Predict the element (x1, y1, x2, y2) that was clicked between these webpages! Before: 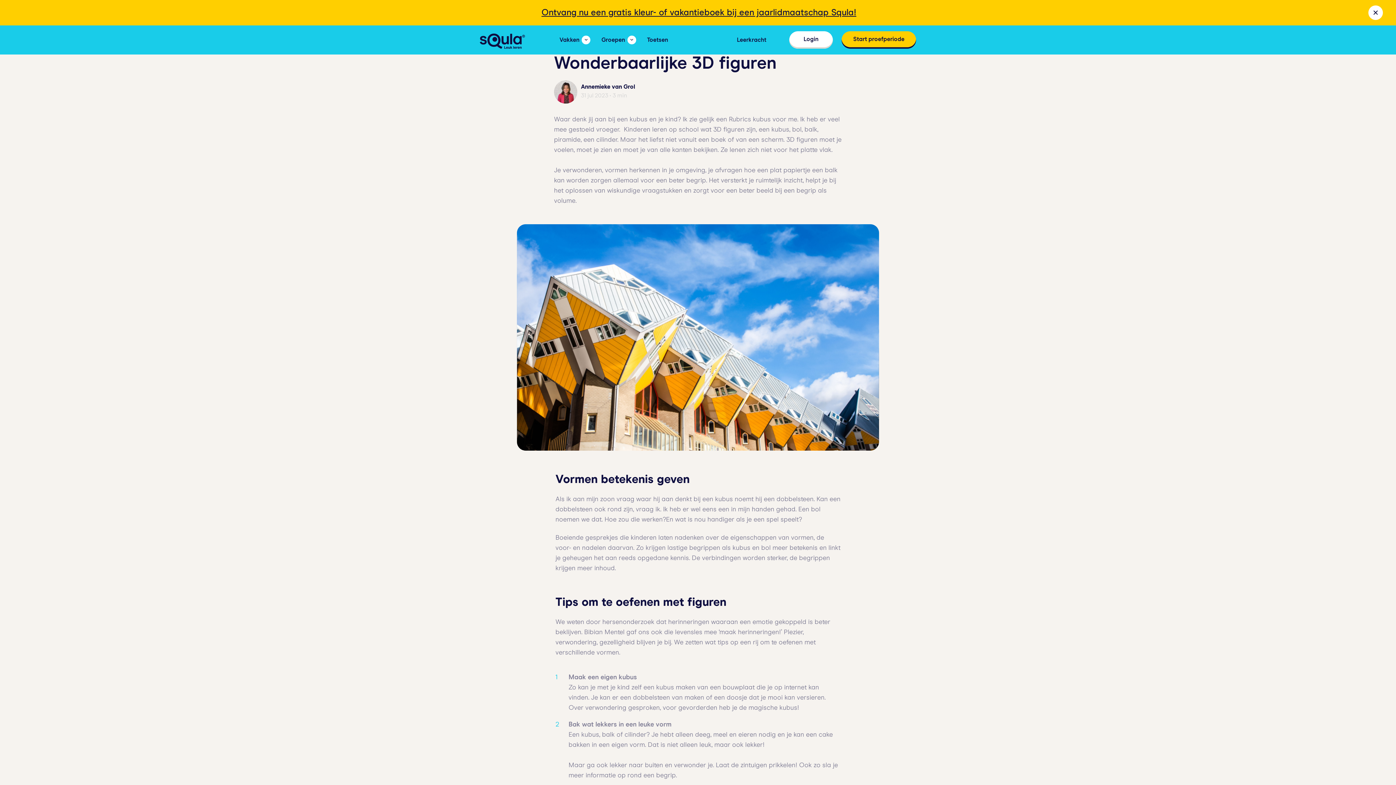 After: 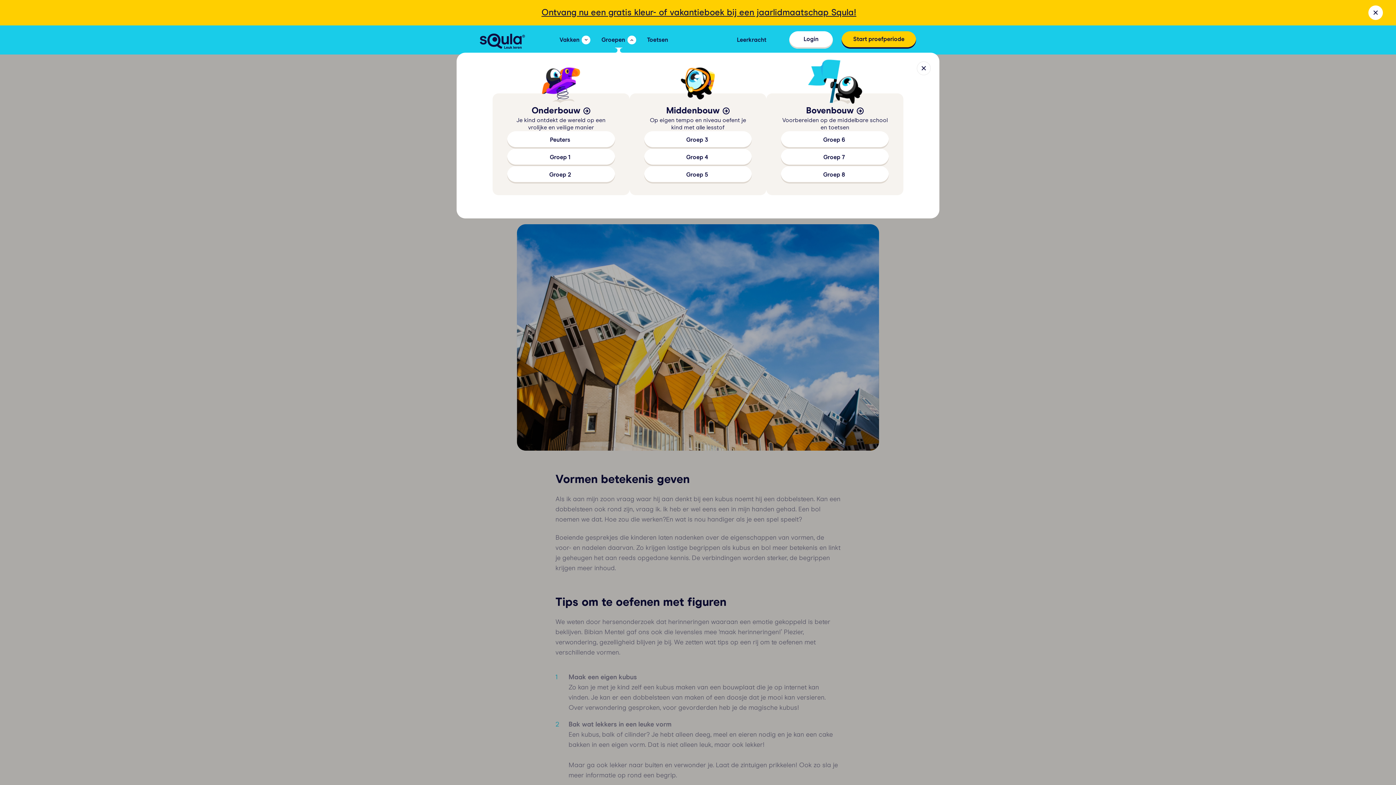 Action: label: Groepen bbox: (601, 35, 636, 44)